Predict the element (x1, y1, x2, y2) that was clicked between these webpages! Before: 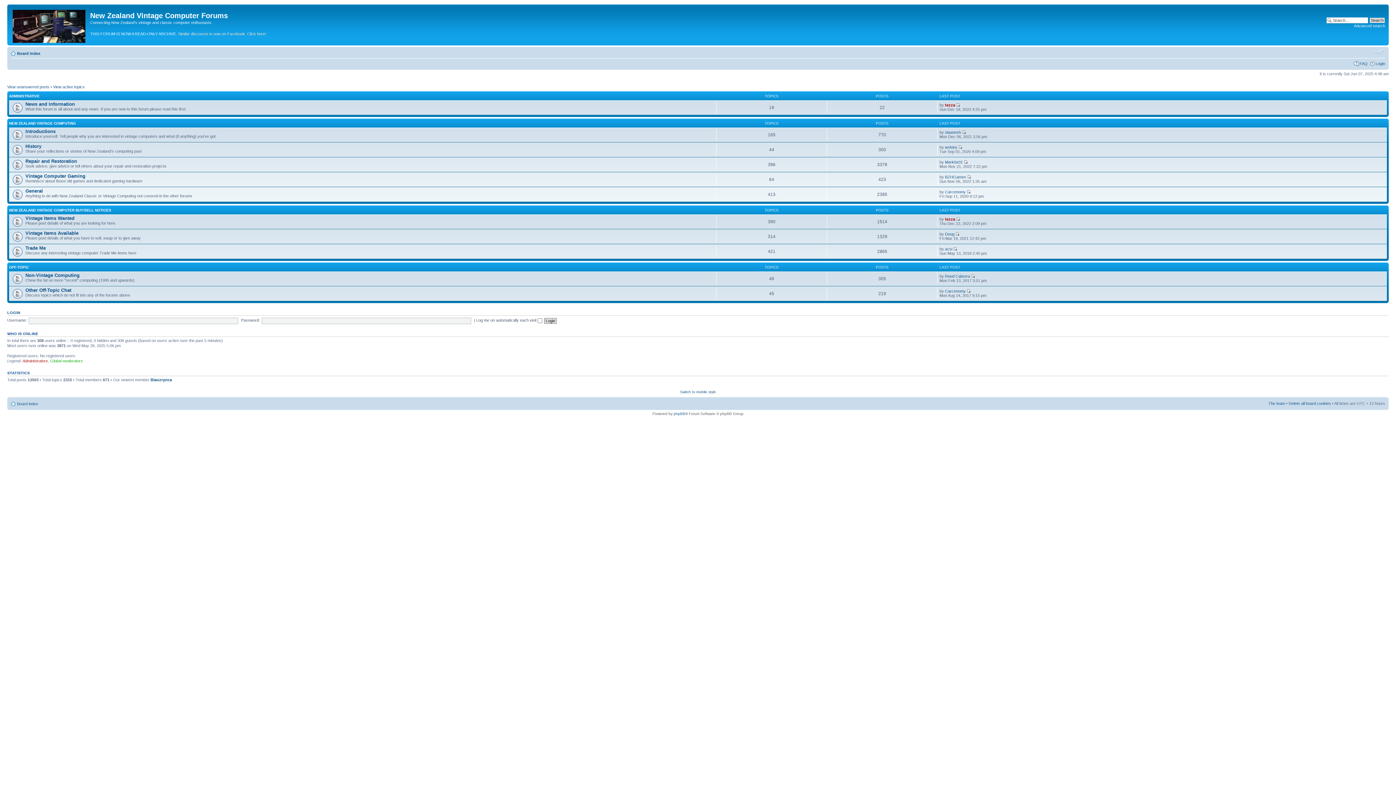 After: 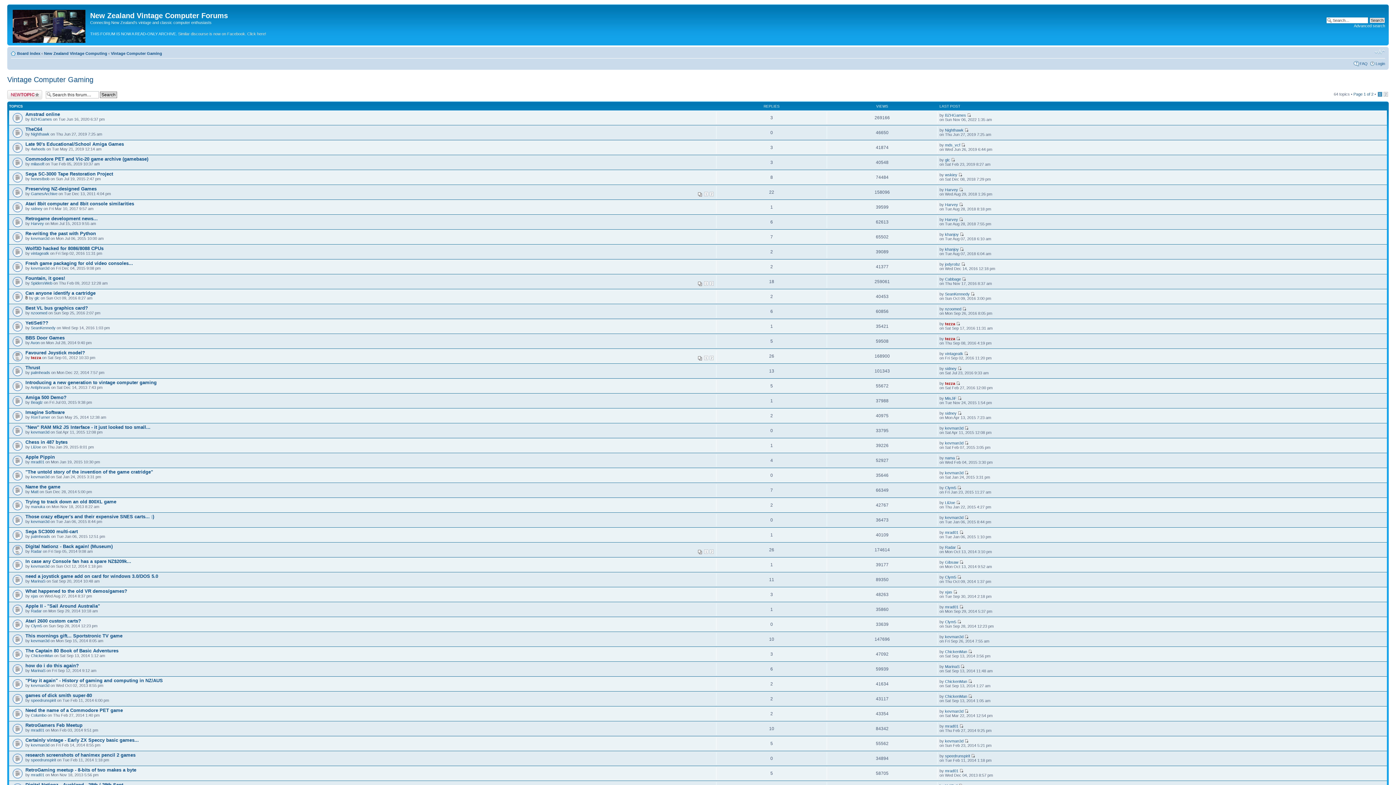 Action: bbox: (25, 173, 85, 178) label: Vintage Computer Gaming